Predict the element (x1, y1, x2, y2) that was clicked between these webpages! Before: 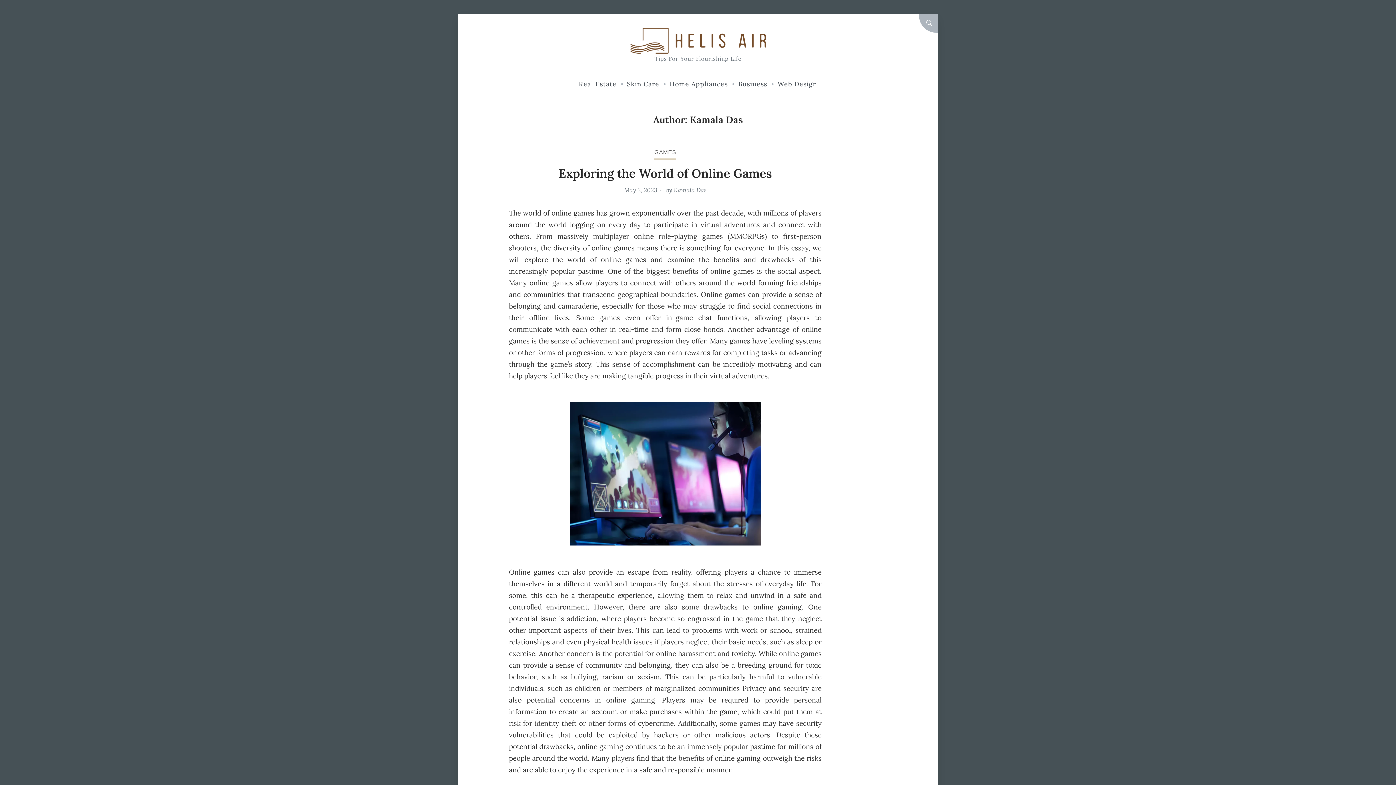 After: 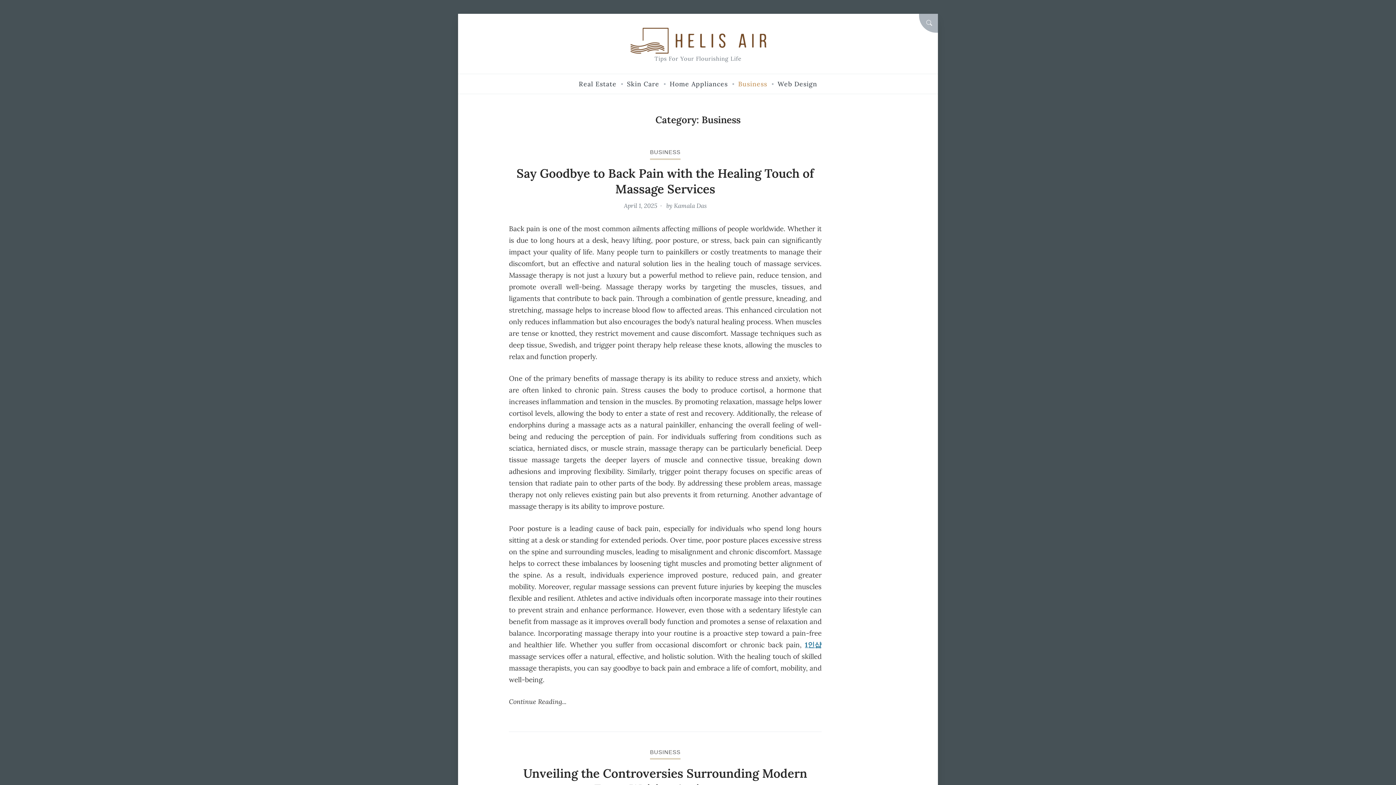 Action: bbox: (738, 74, 767, 93) label: Business